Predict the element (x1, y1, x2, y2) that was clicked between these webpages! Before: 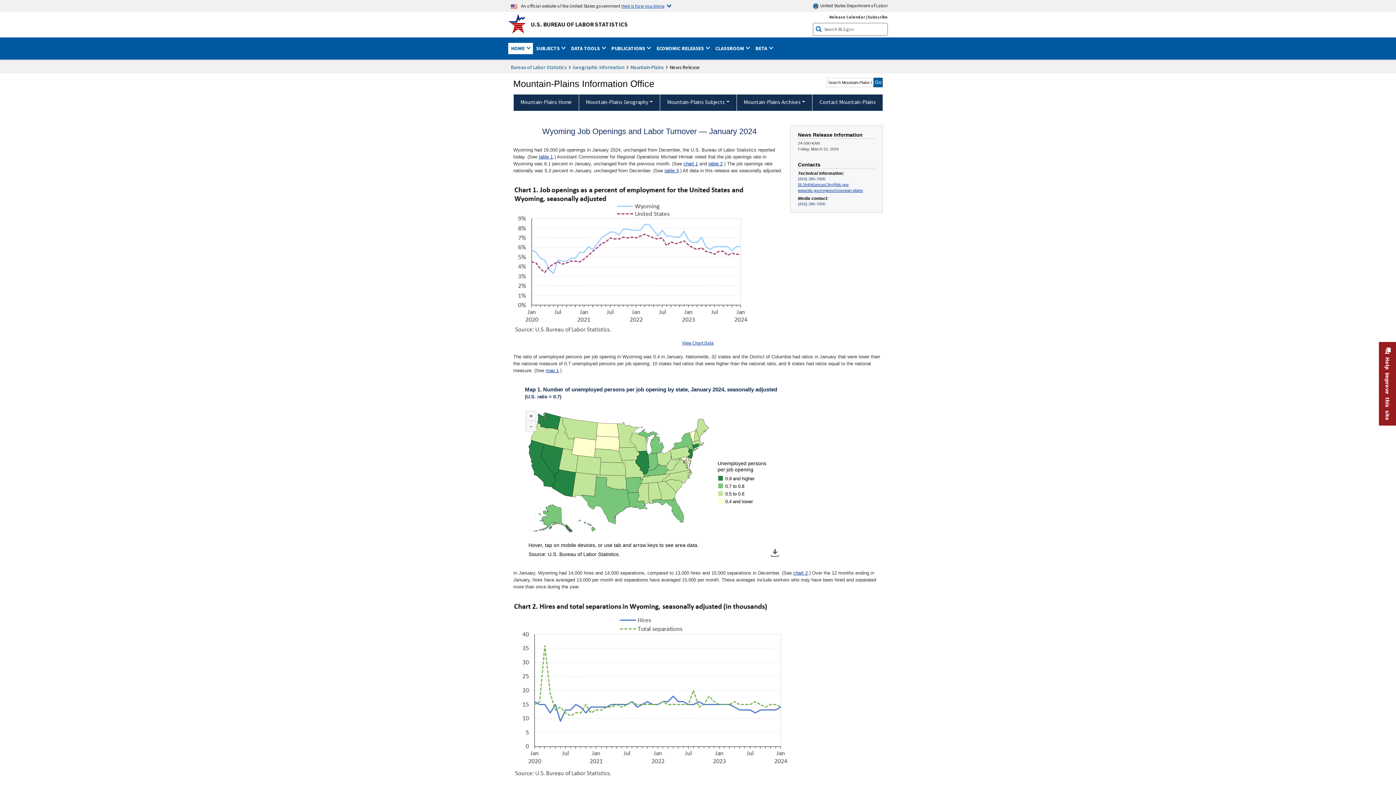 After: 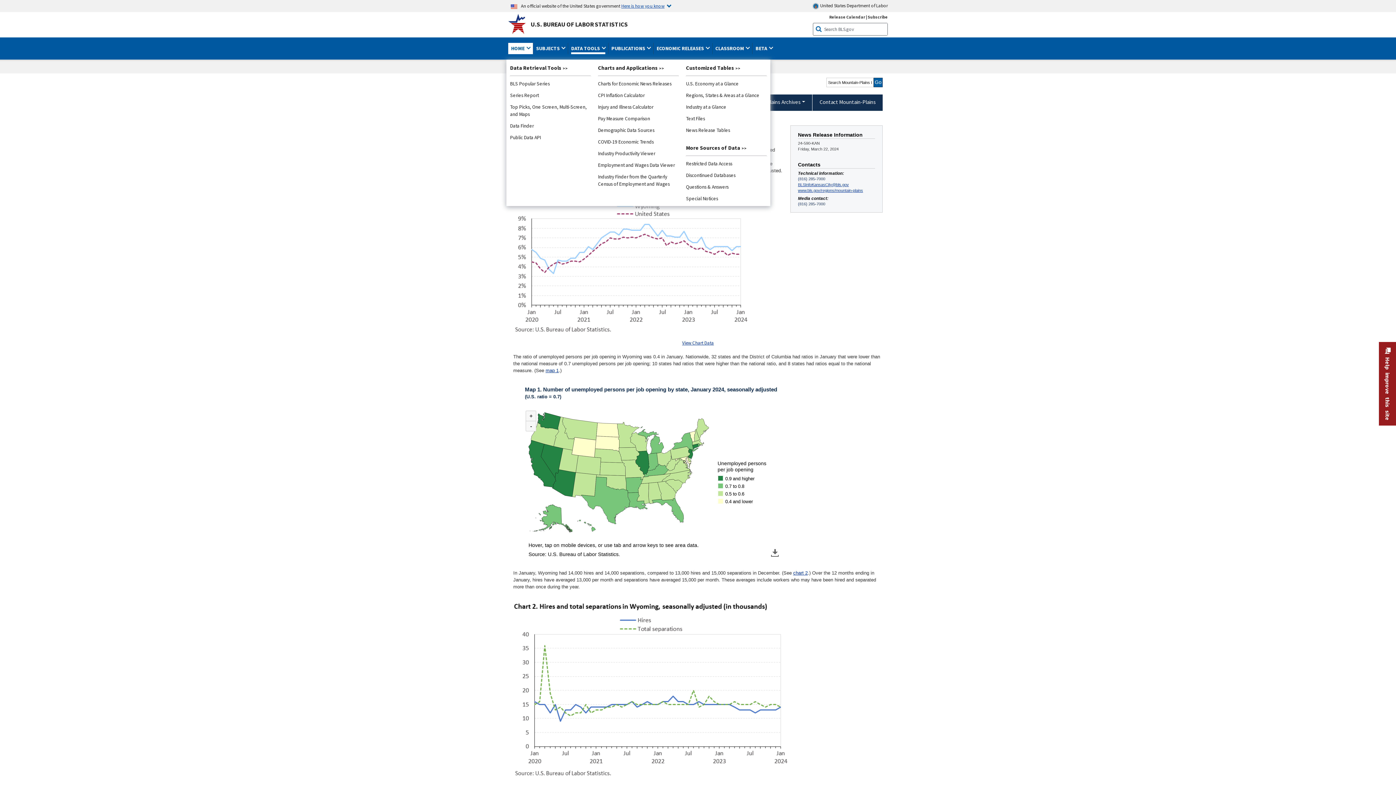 Action: bbox: (571, 42, 605, 54) label: DATA TOOLS 